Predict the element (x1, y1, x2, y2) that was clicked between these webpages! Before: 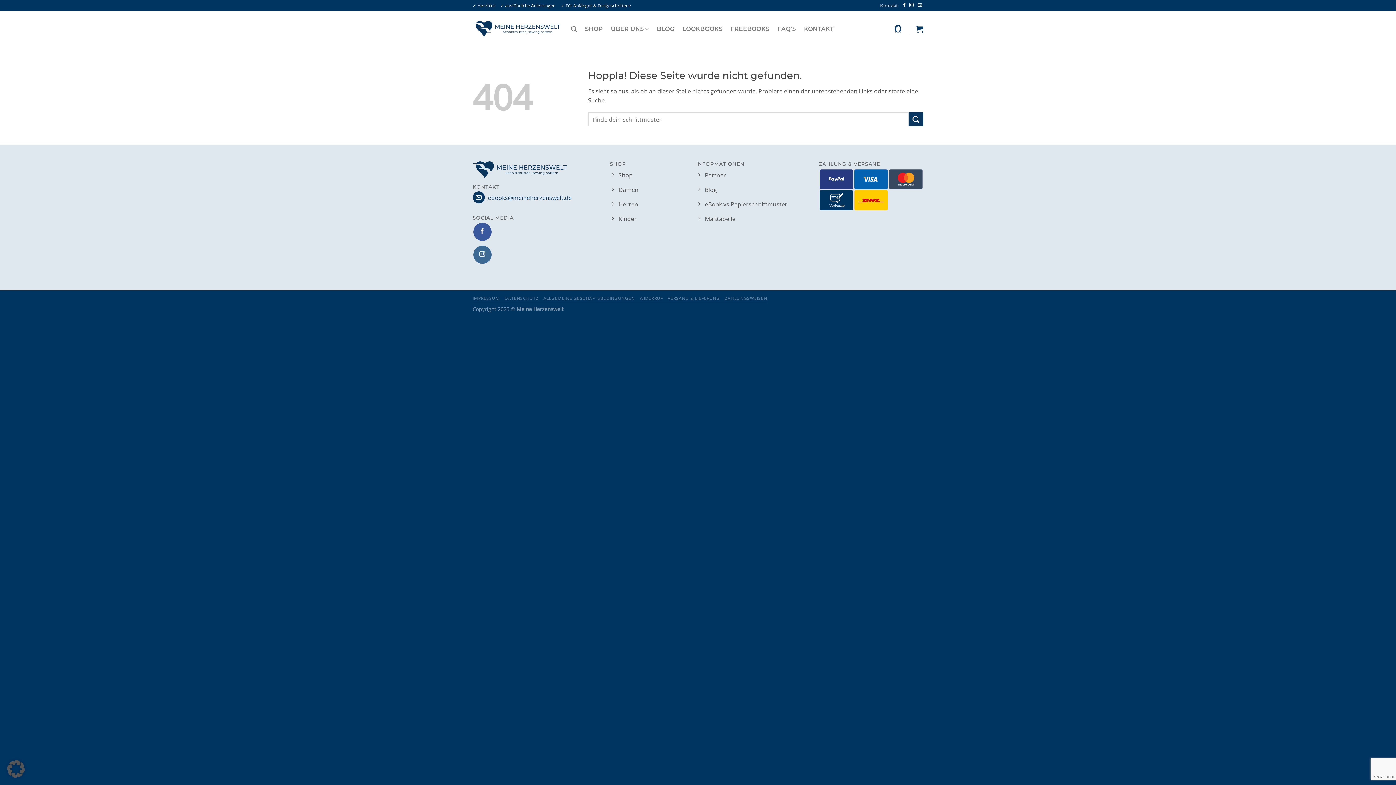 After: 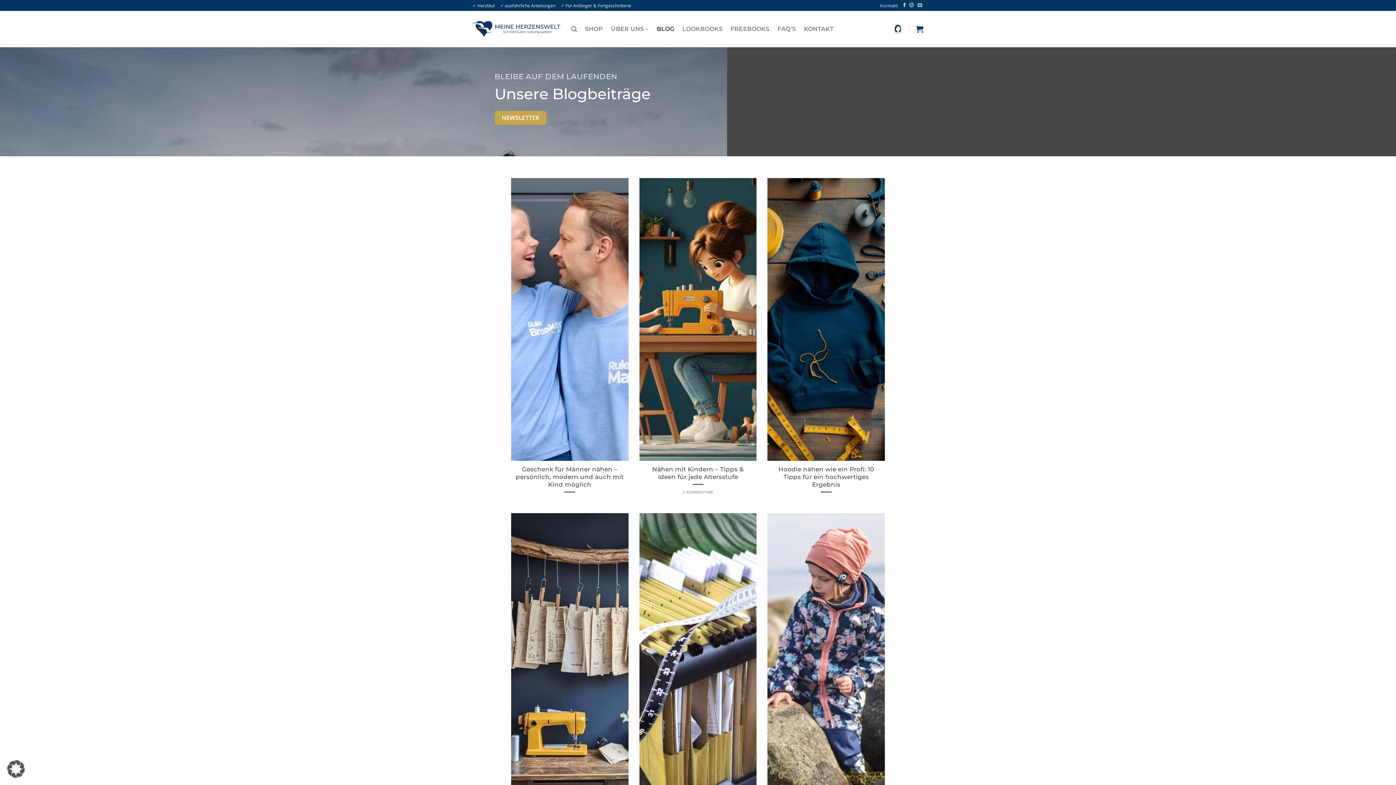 Action: label: BLOG bbox: (656, 22, 674, 35)